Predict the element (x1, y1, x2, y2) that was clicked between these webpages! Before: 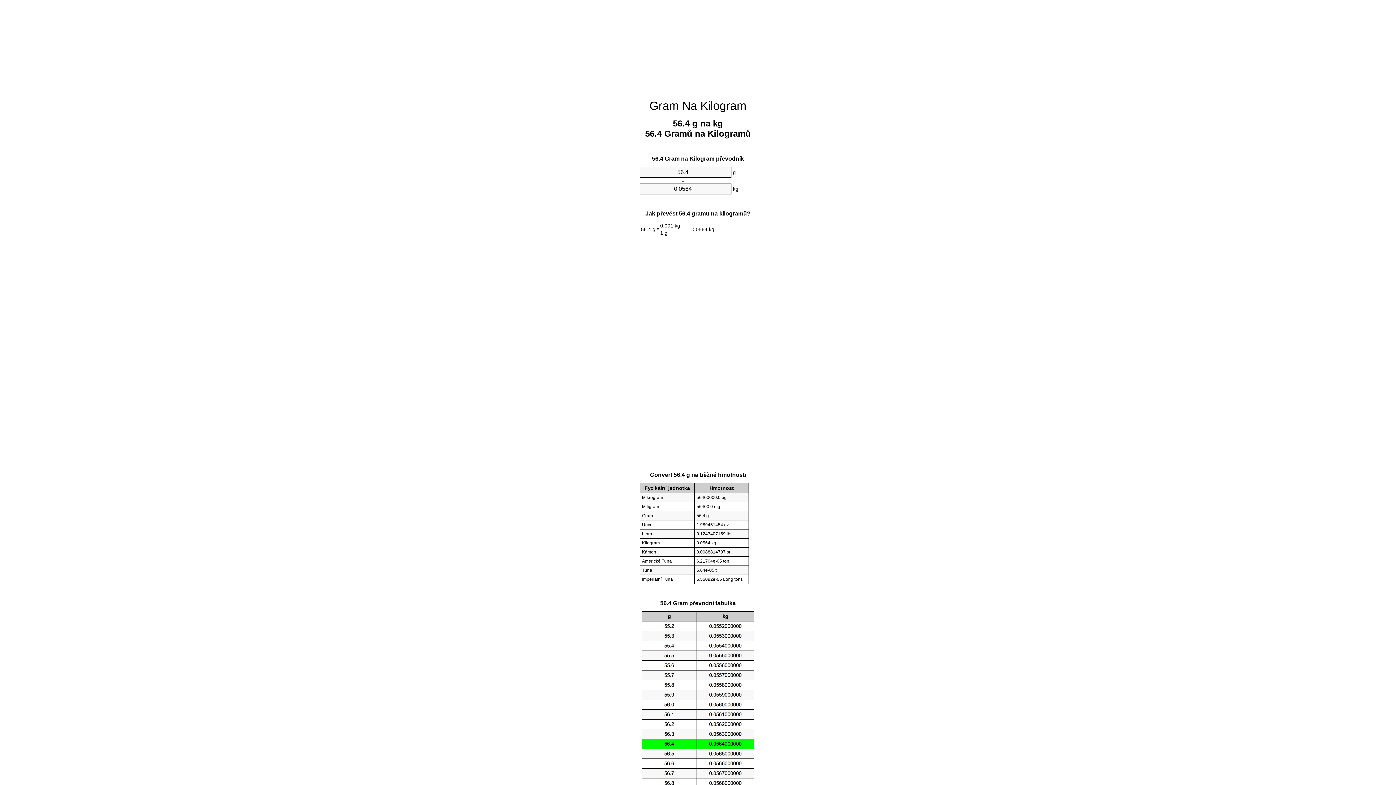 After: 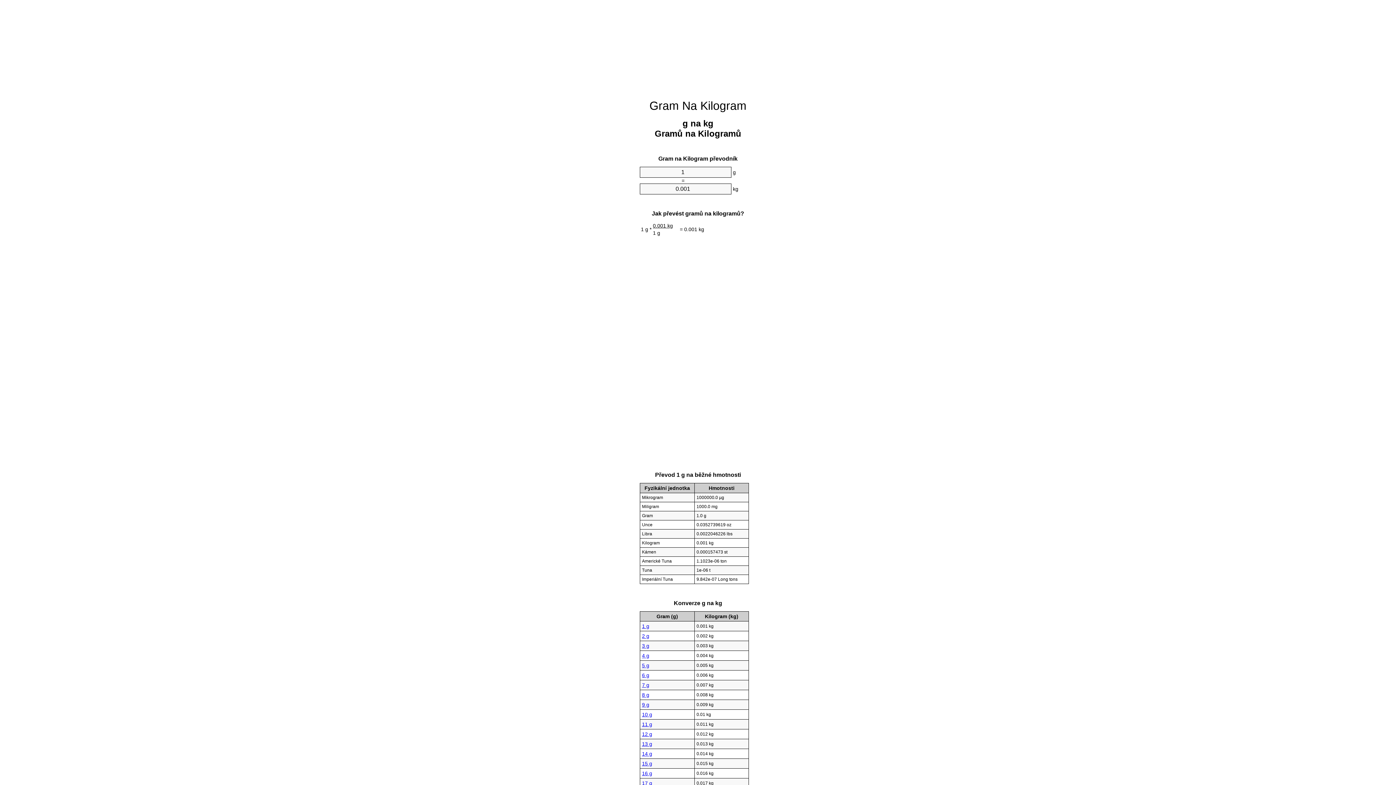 Action: label: Gram Na Kilogram bbox: (649, 99, 746, 112)